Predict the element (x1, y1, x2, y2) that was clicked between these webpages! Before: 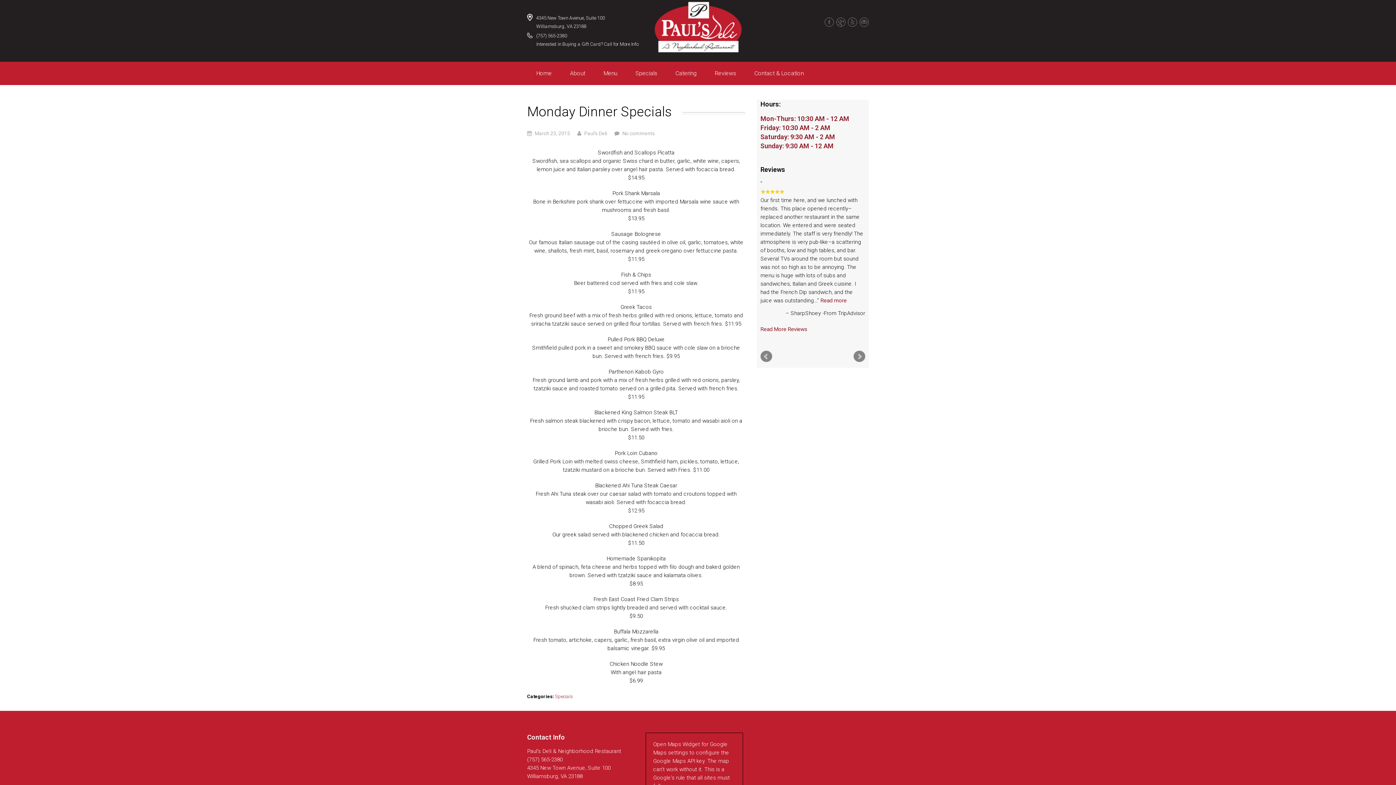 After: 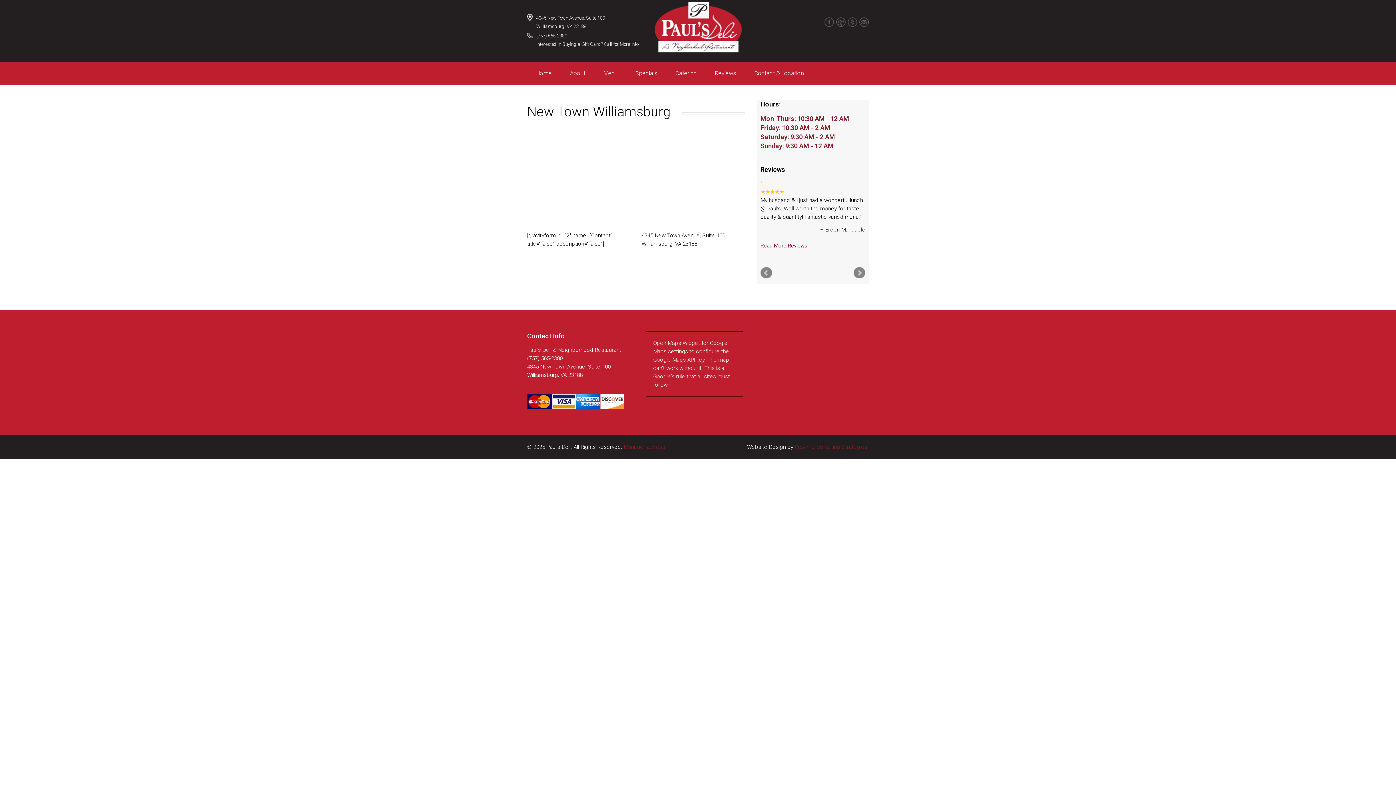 Action: bbox: (745, 61, 813, 85) label: Contact & Location